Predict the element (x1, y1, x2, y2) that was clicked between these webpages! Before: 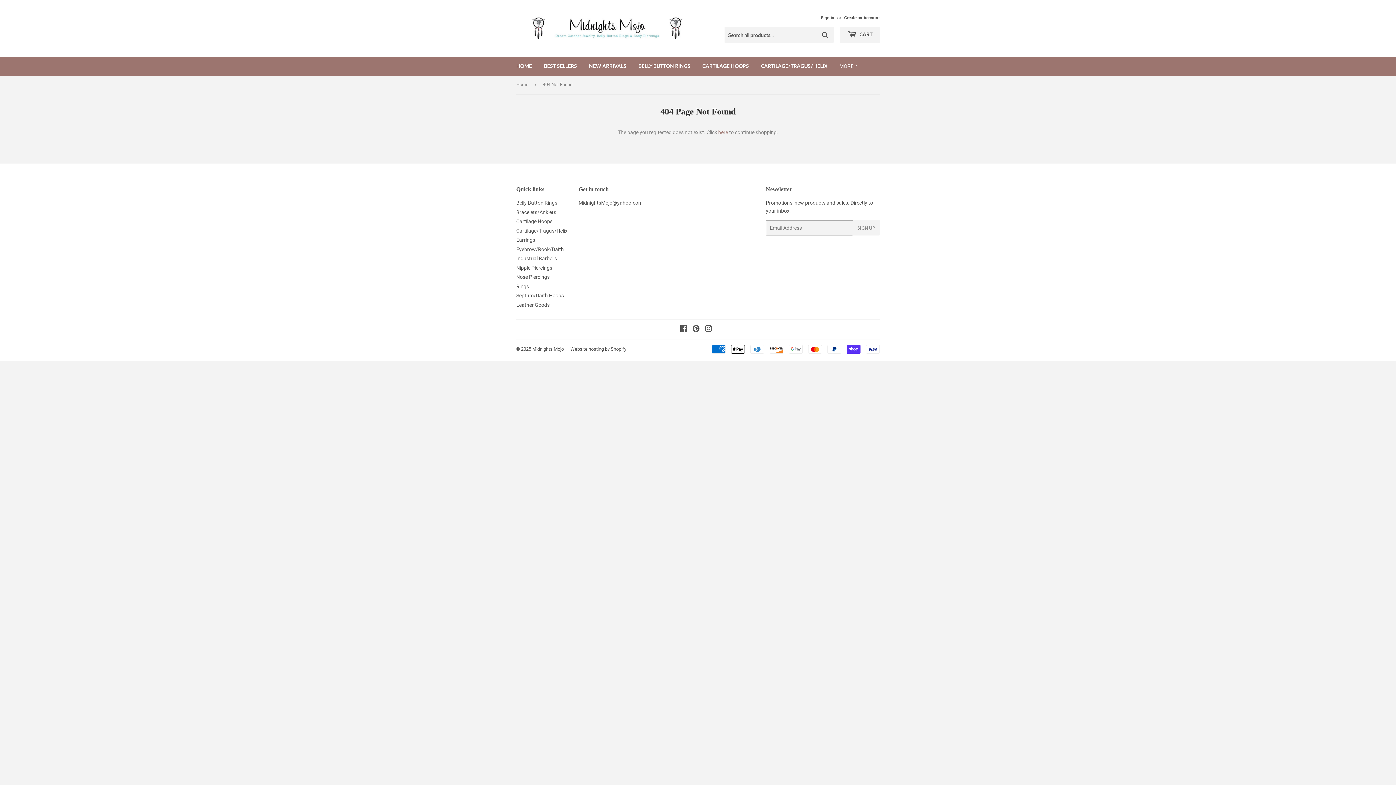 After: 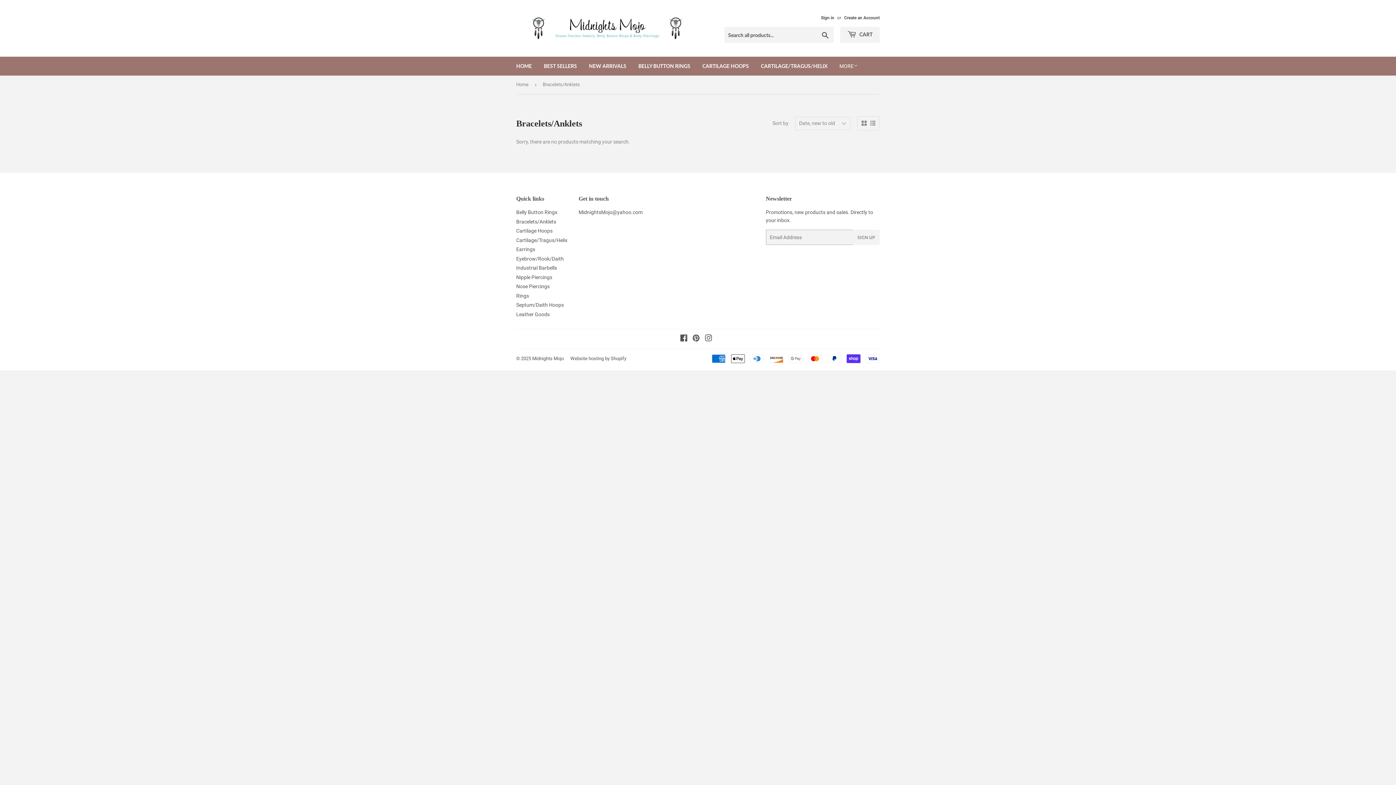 Action: label: Bracelets/Anklets bbox: (516, 209, 556, 215)